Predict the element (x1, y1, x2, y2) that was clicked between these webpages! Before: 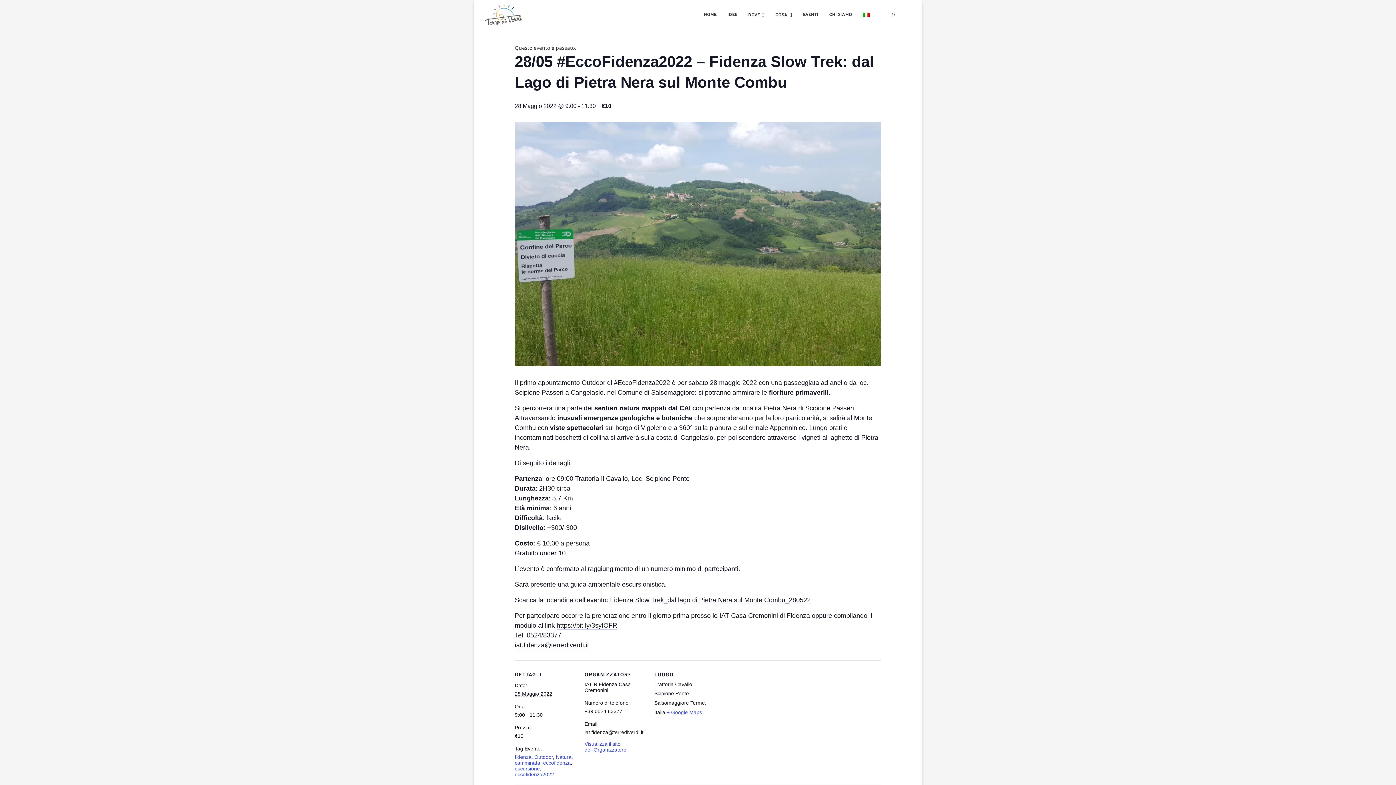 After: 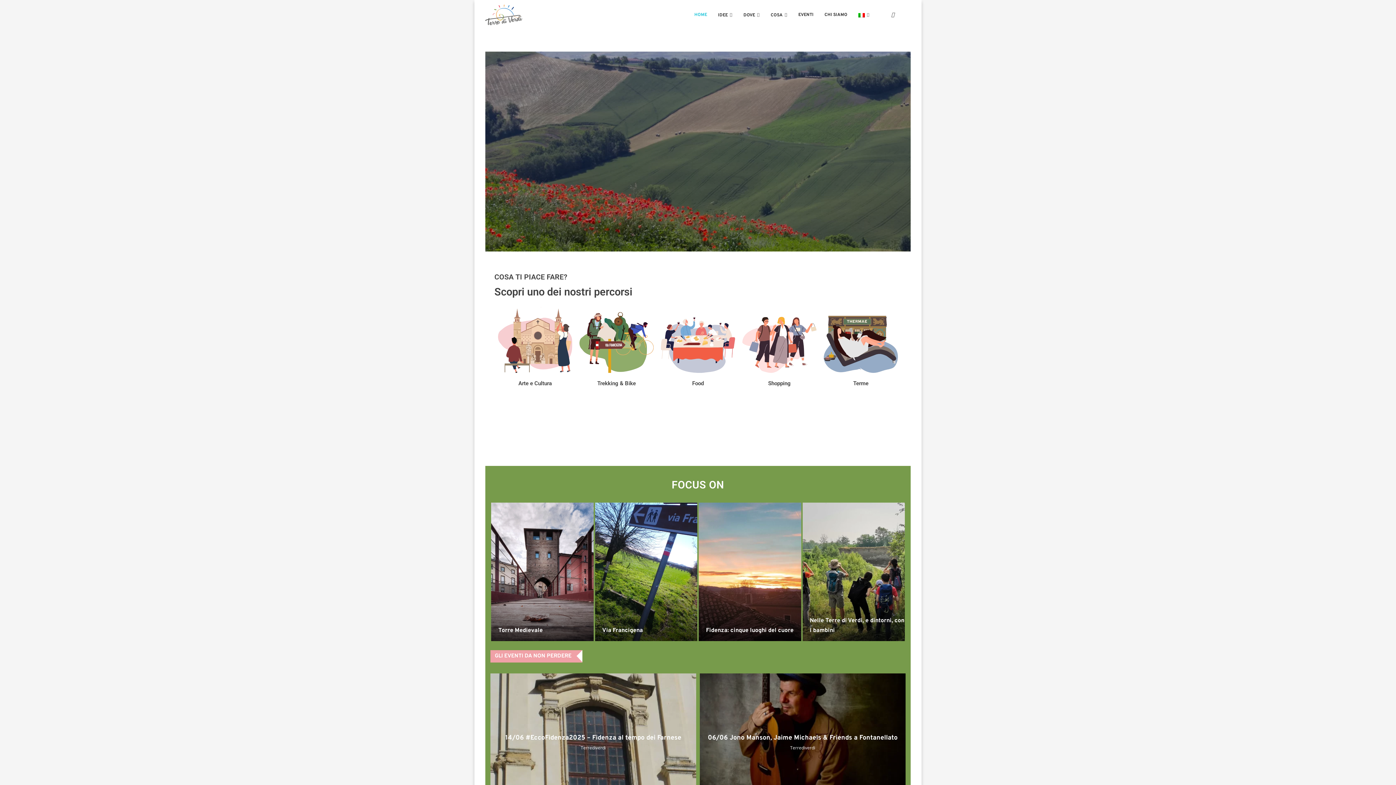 Action: label: HOME bbox: (704, 0, 716, 29)